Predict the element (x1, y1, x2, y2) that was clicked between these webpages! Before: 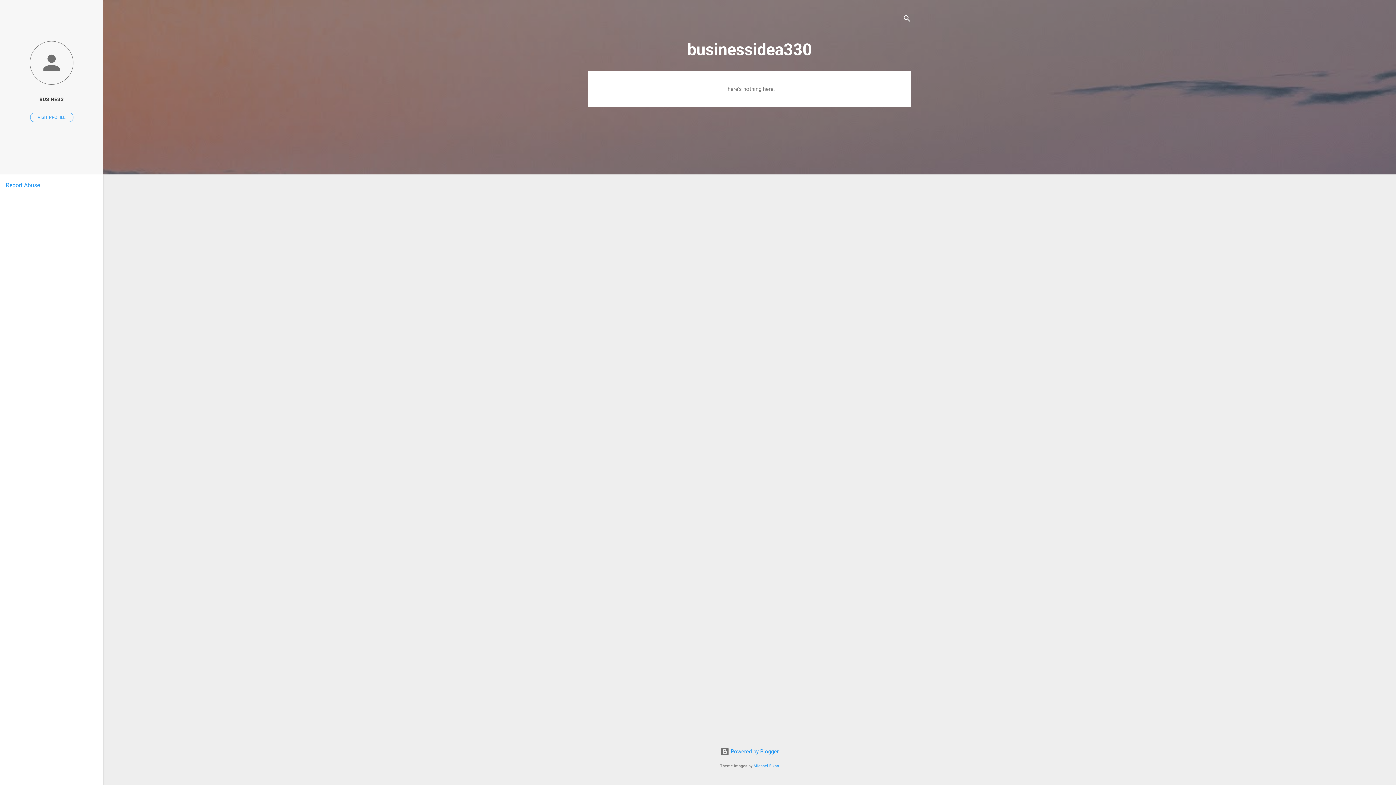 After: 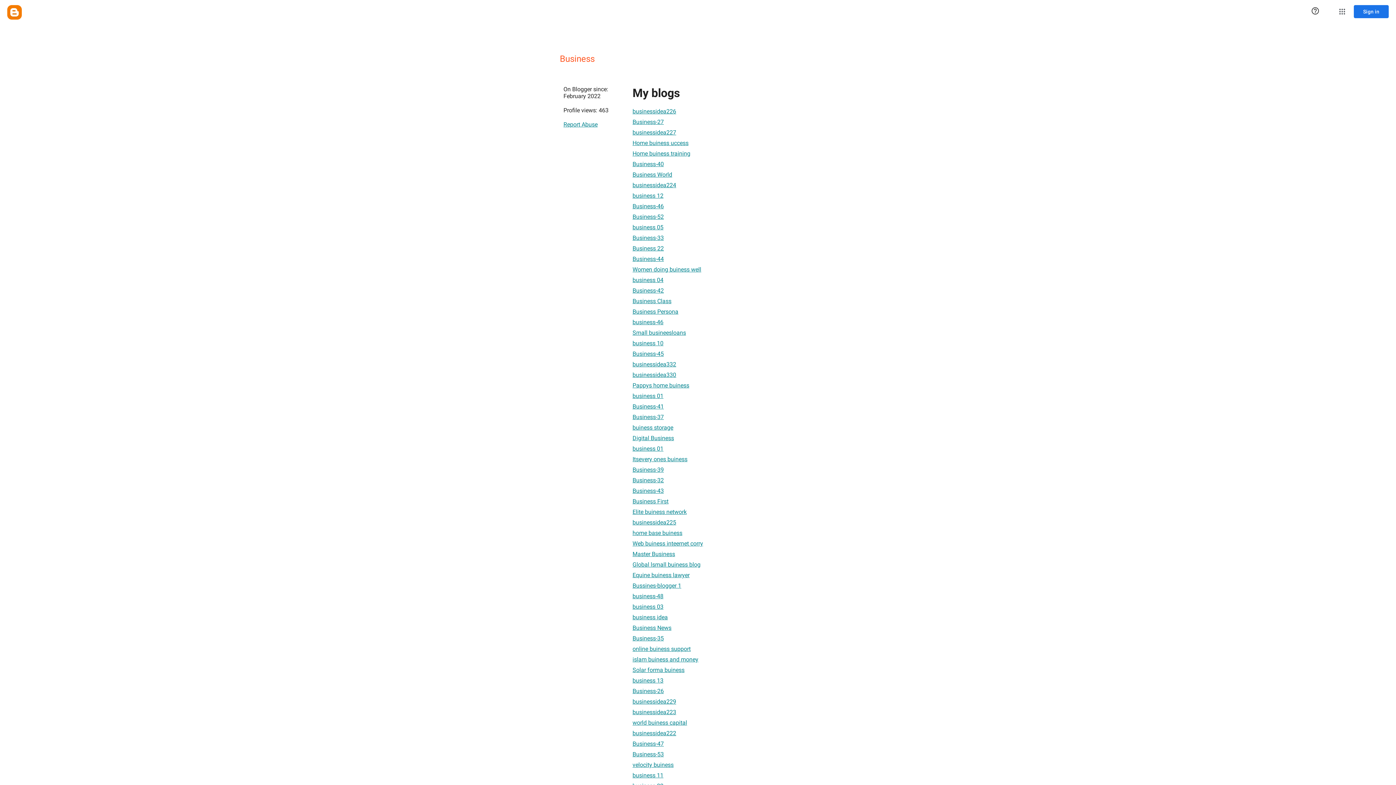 Action: label: BUSINESS bbox: (0, 91, 103, 107)